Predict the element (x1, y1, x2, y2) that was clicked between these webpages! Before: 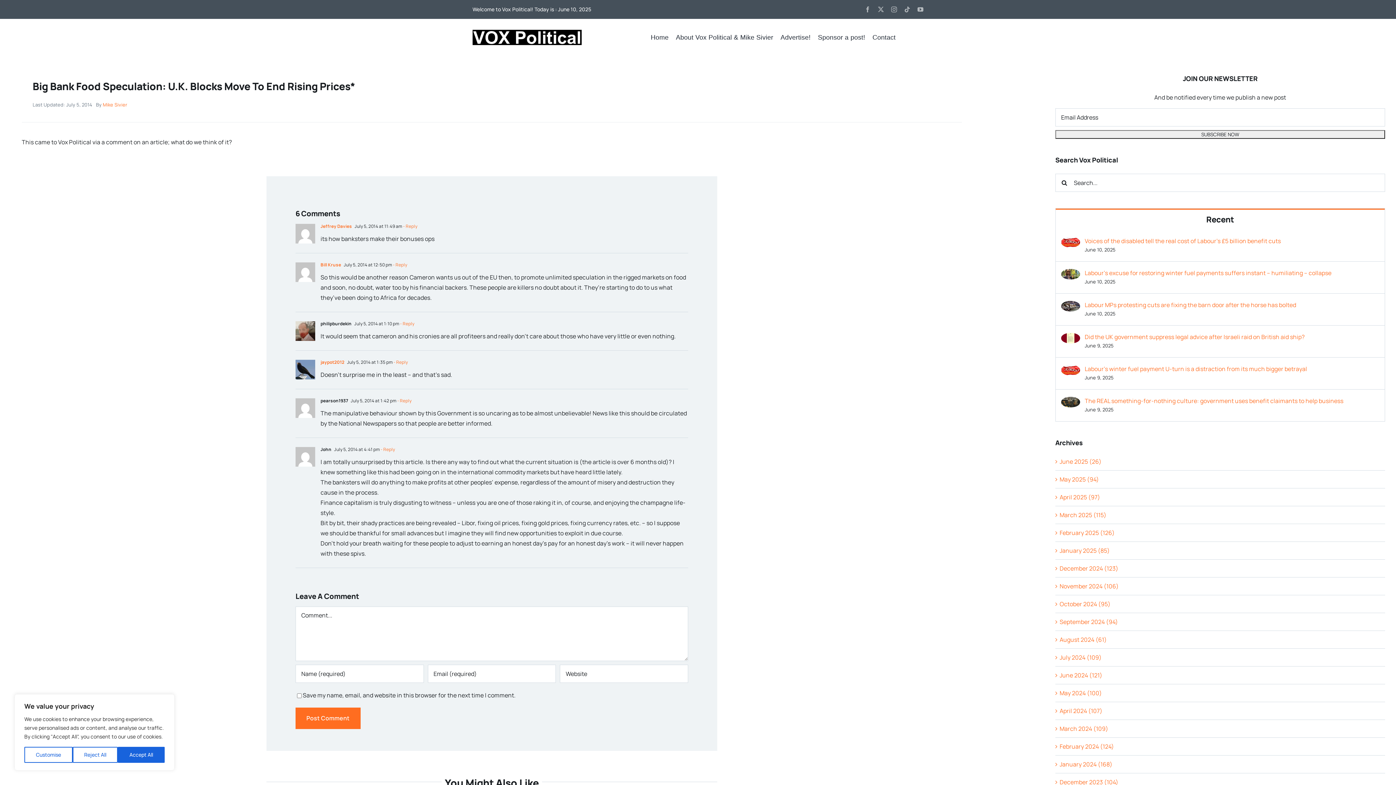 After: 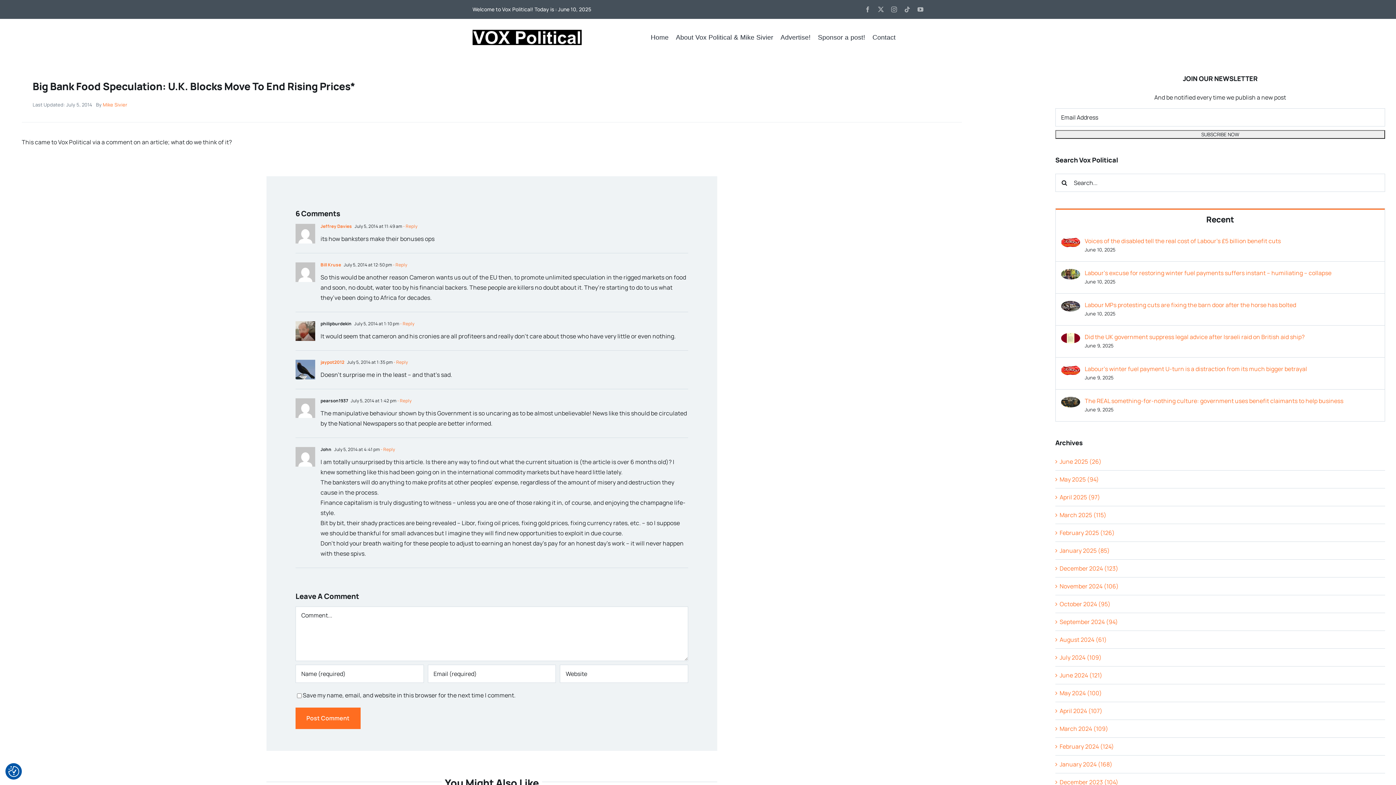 Action: bbox: (72, 747, 117, 763) label: Reject All